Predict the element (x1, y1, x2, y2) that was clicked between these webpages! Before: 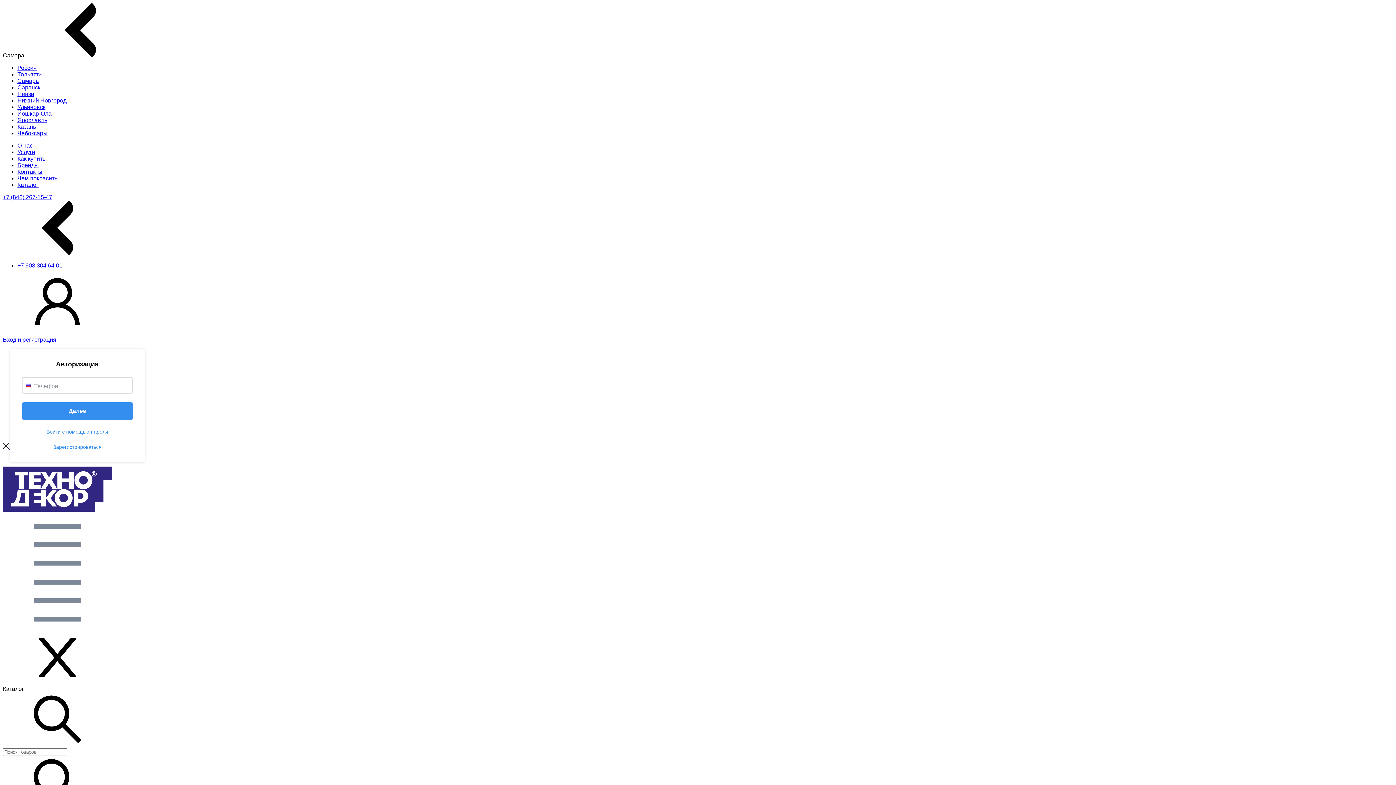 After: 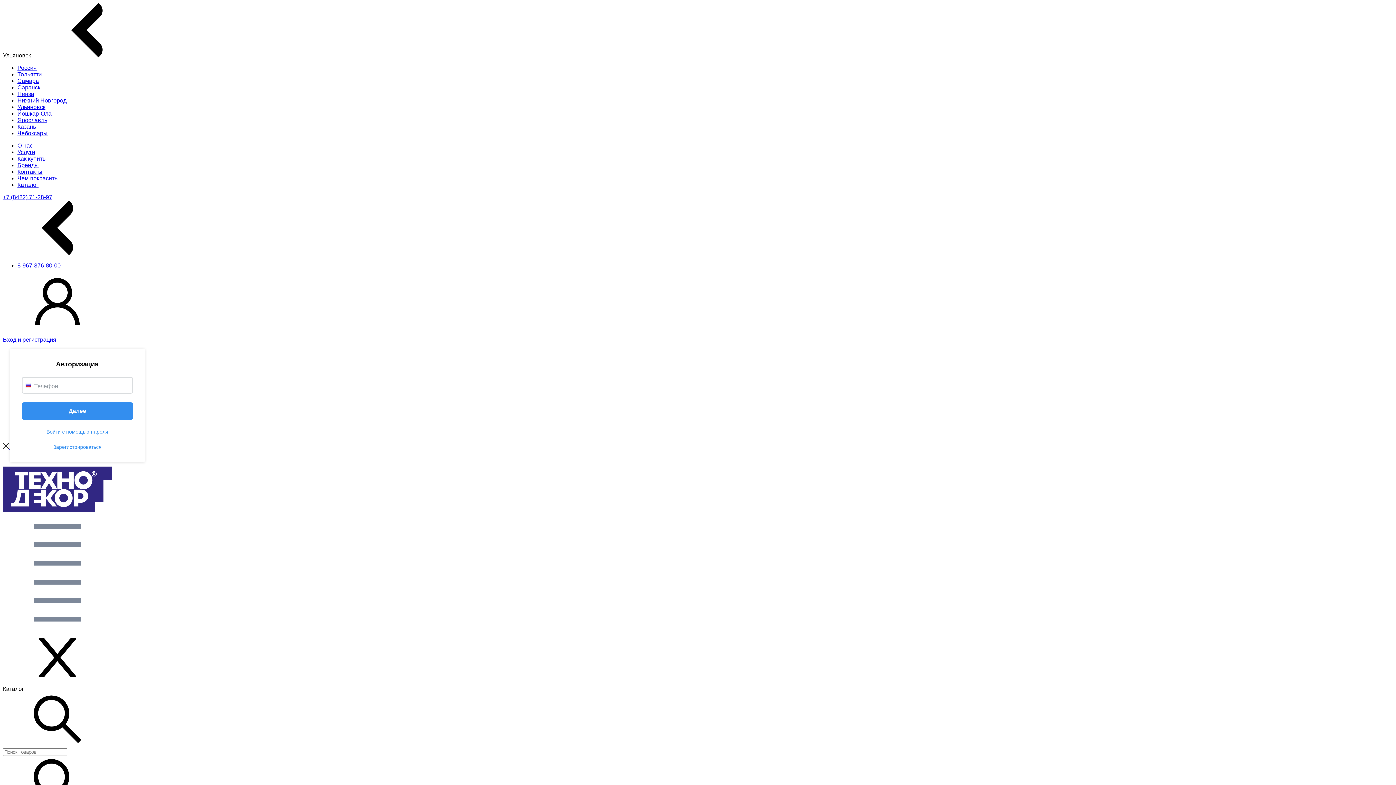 Action: label: Ульяновск bbox: (17, 104, 45, 110)